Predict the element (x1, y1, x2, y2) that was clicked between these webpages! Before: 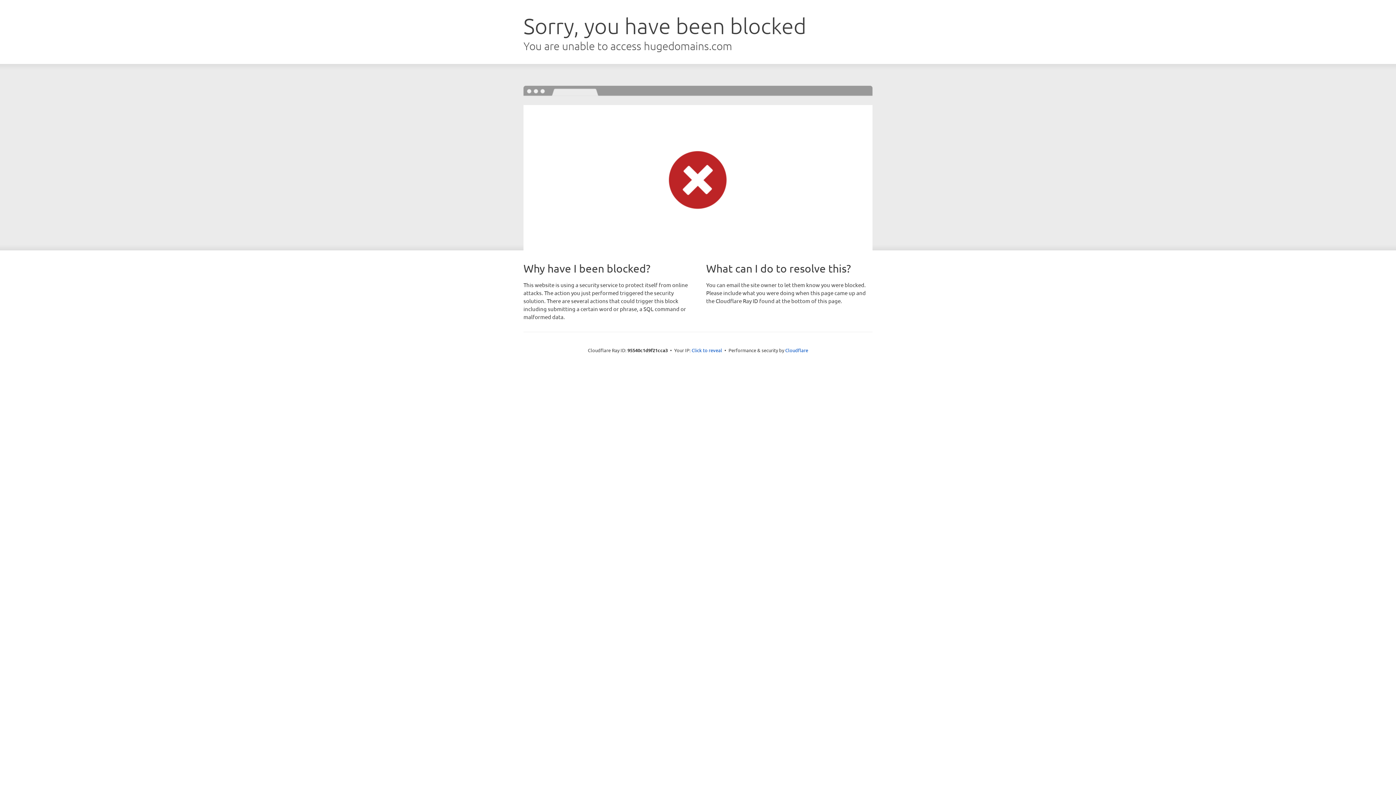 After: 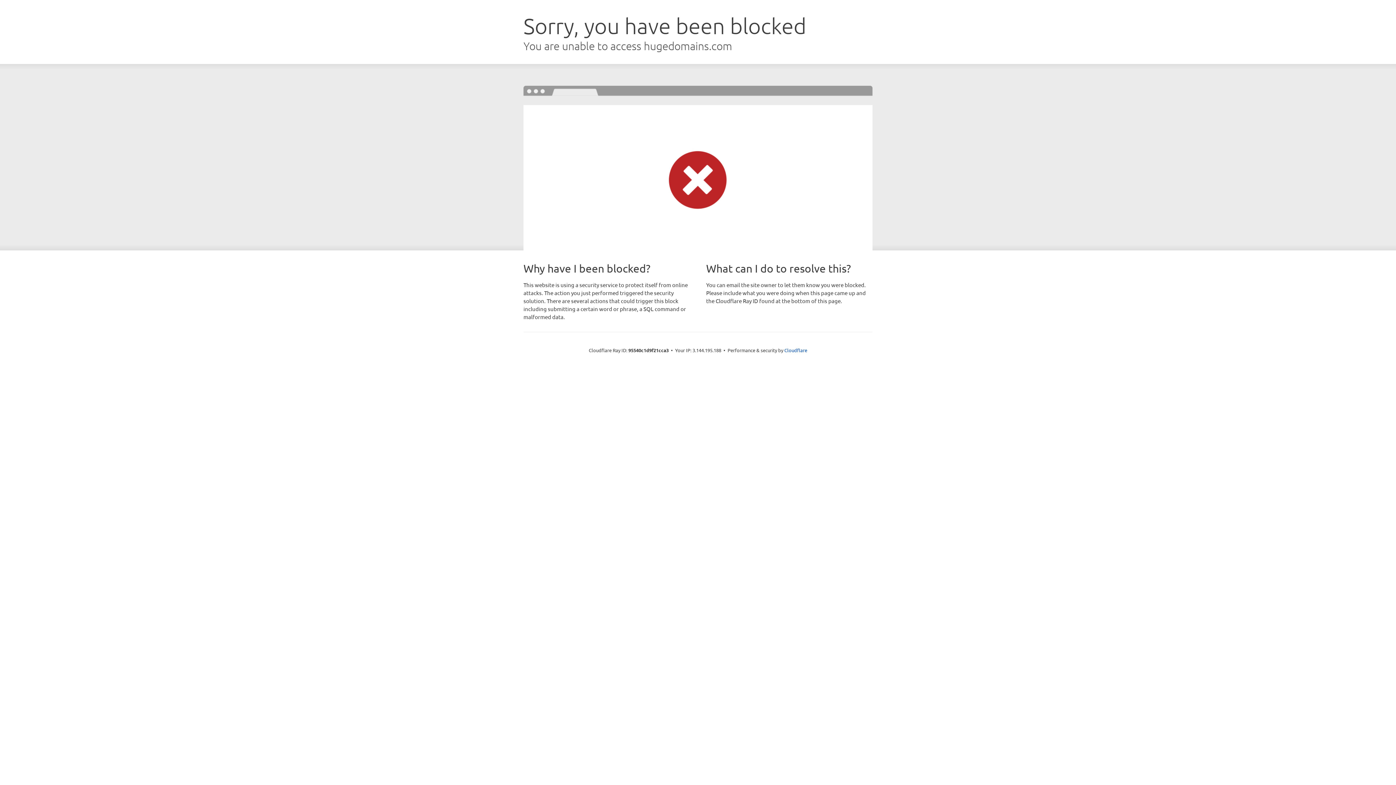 Action: bbox: (691, 346, 722, 353) label: Click to reveal